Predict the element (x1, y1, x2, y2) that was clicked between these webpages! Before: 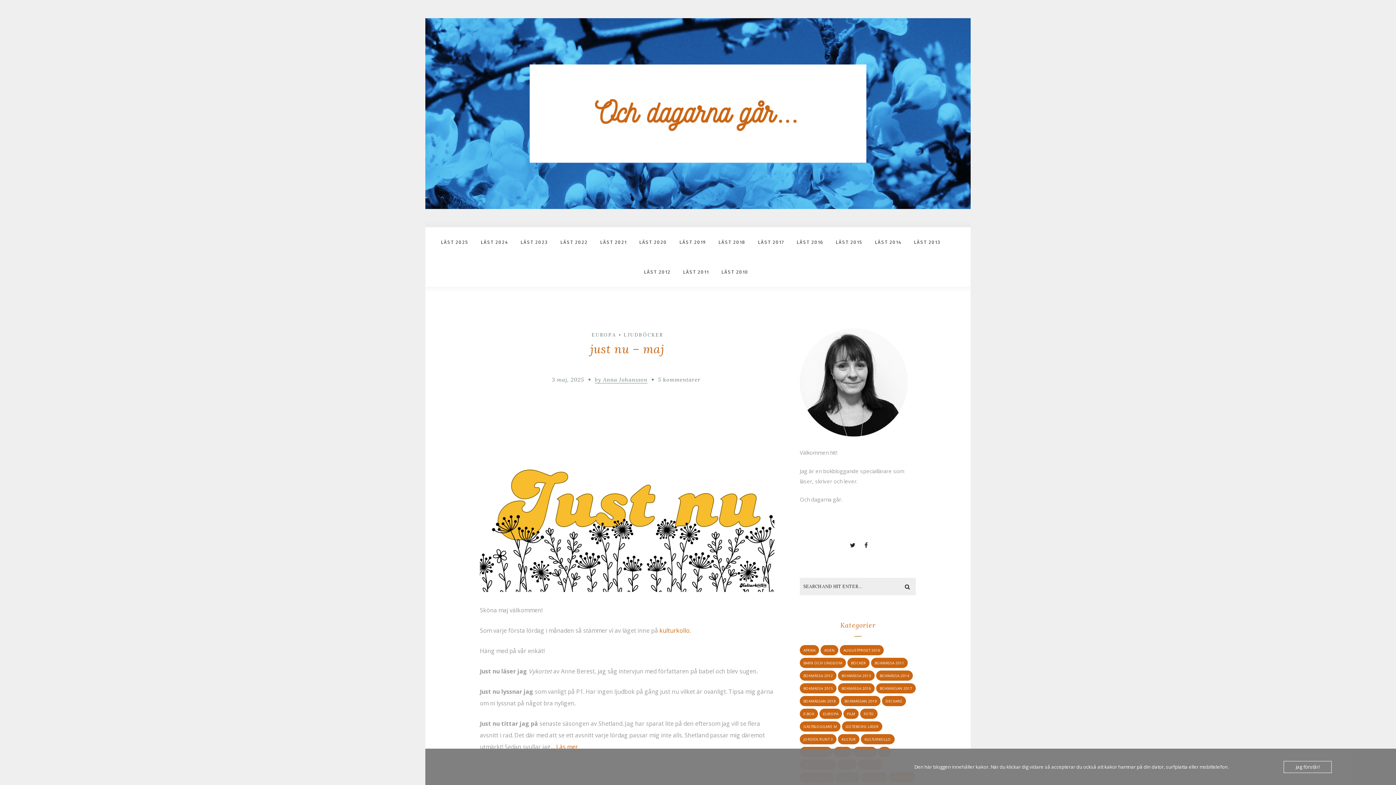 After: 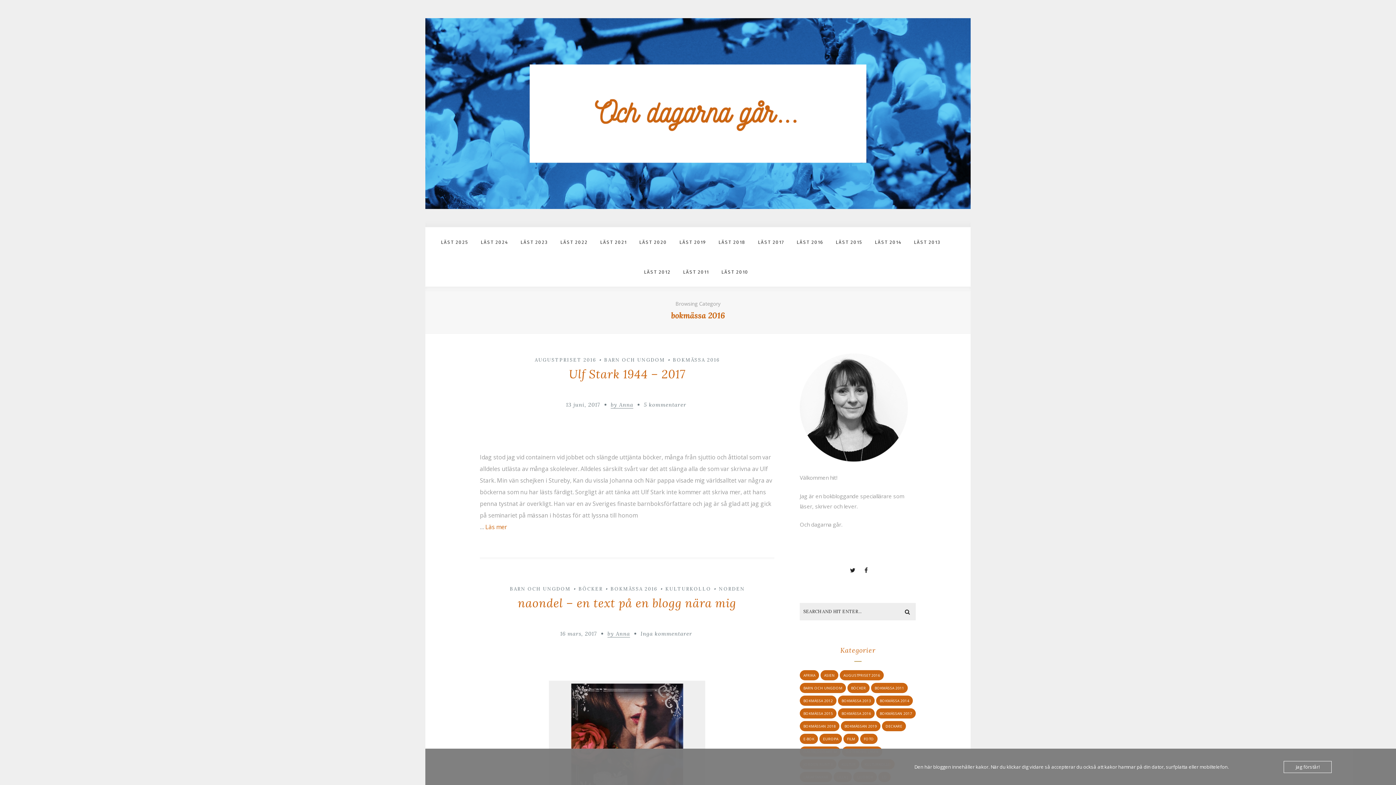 Action: label: BOKMÄSSA 2016 bbox: (839, 399, 877, 409)